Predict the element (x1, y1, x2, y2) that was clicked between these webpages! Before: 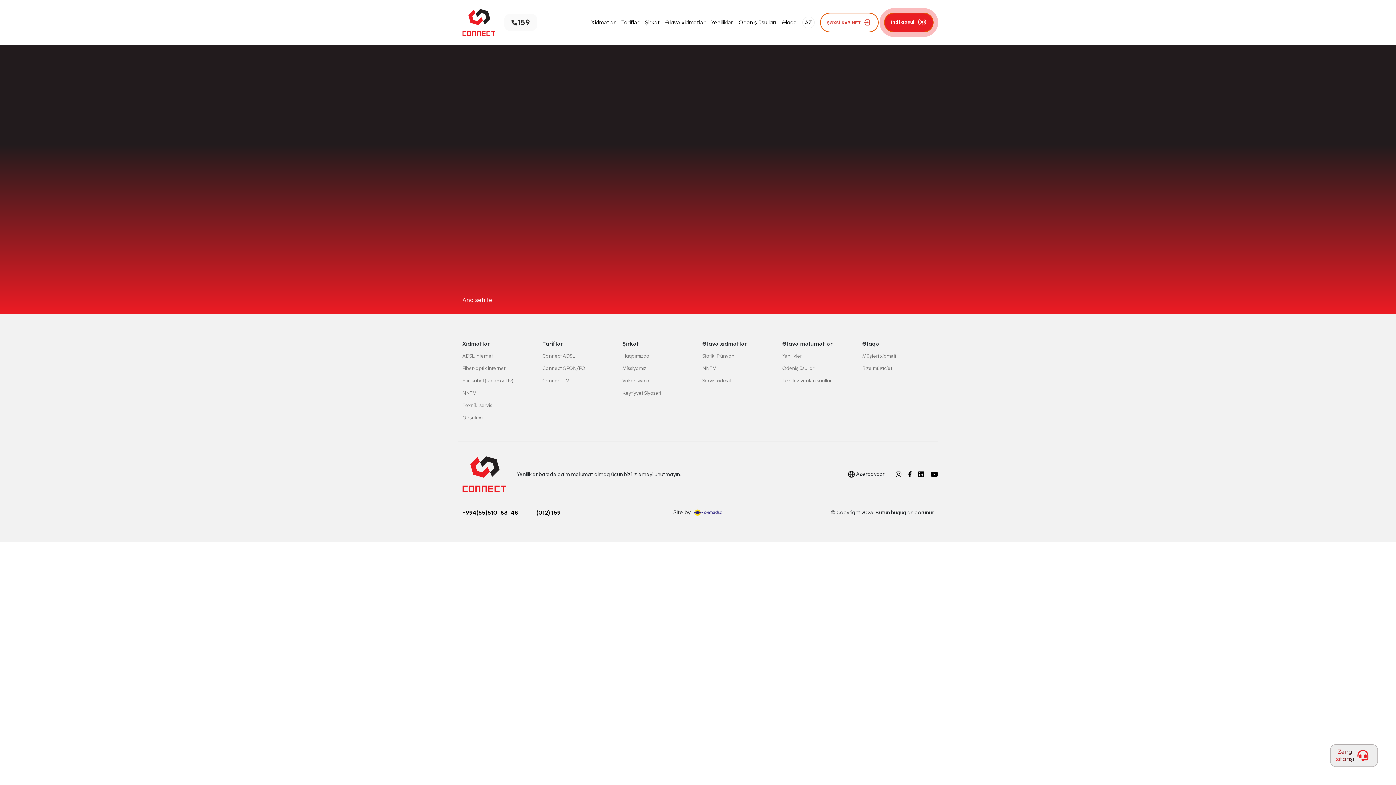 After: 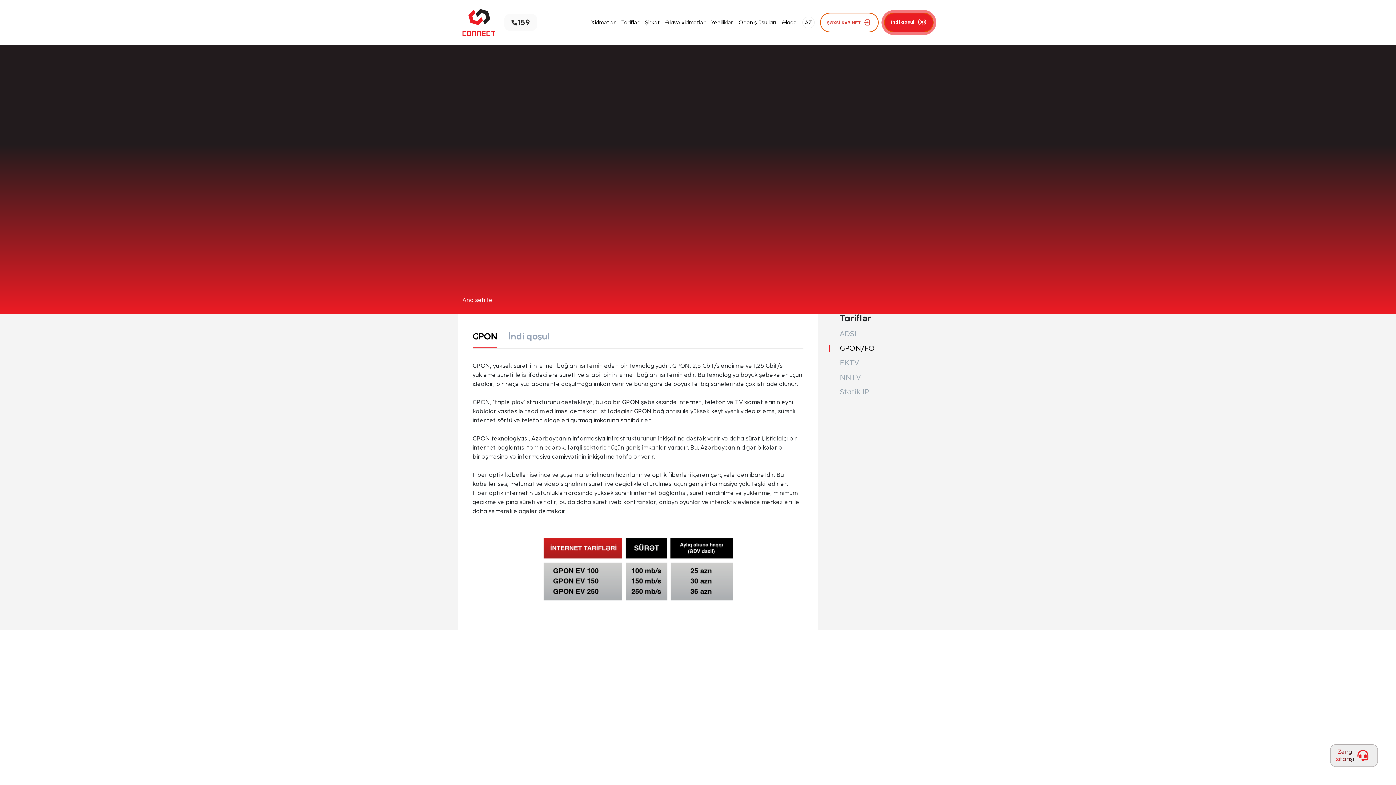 Action: label: Connect GPON/FO bbox: (542, 365, 585, 372)